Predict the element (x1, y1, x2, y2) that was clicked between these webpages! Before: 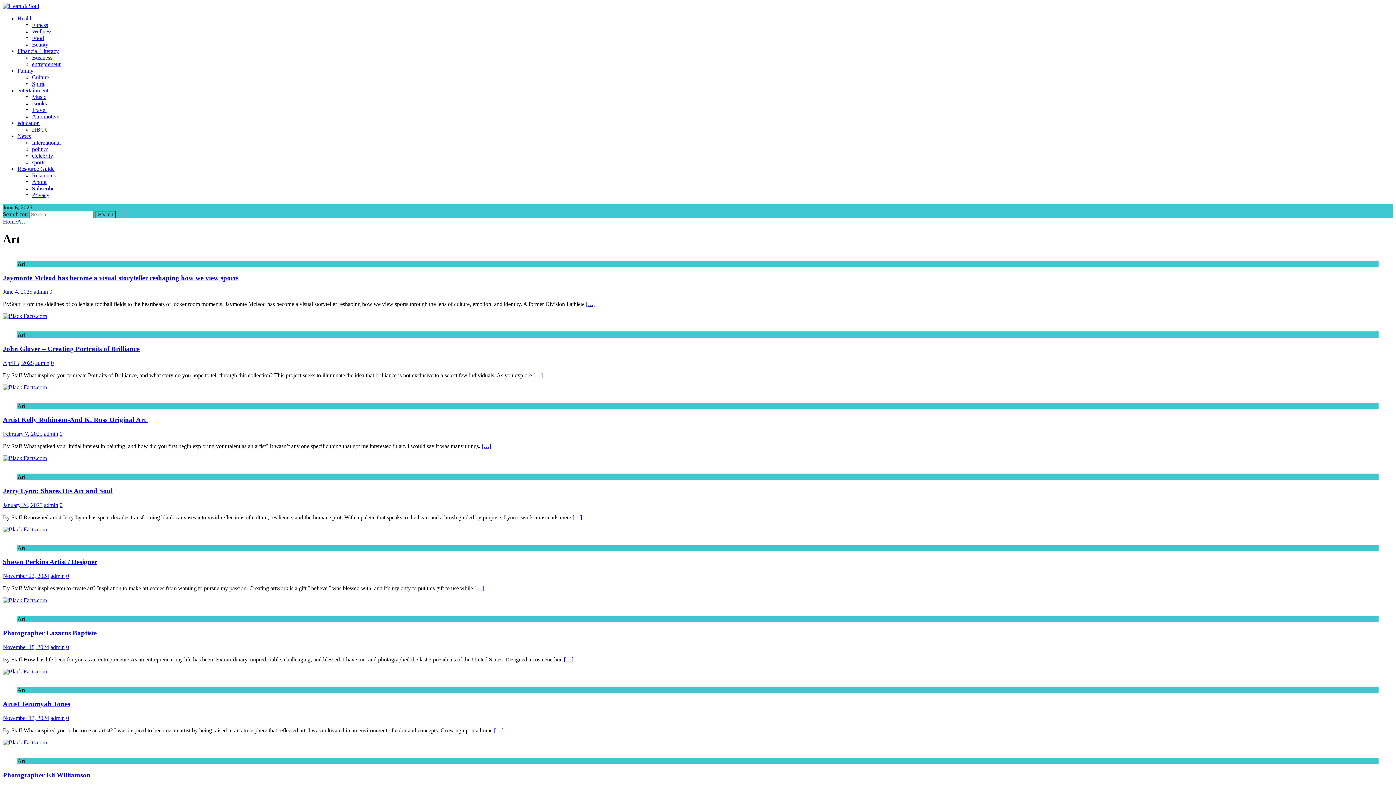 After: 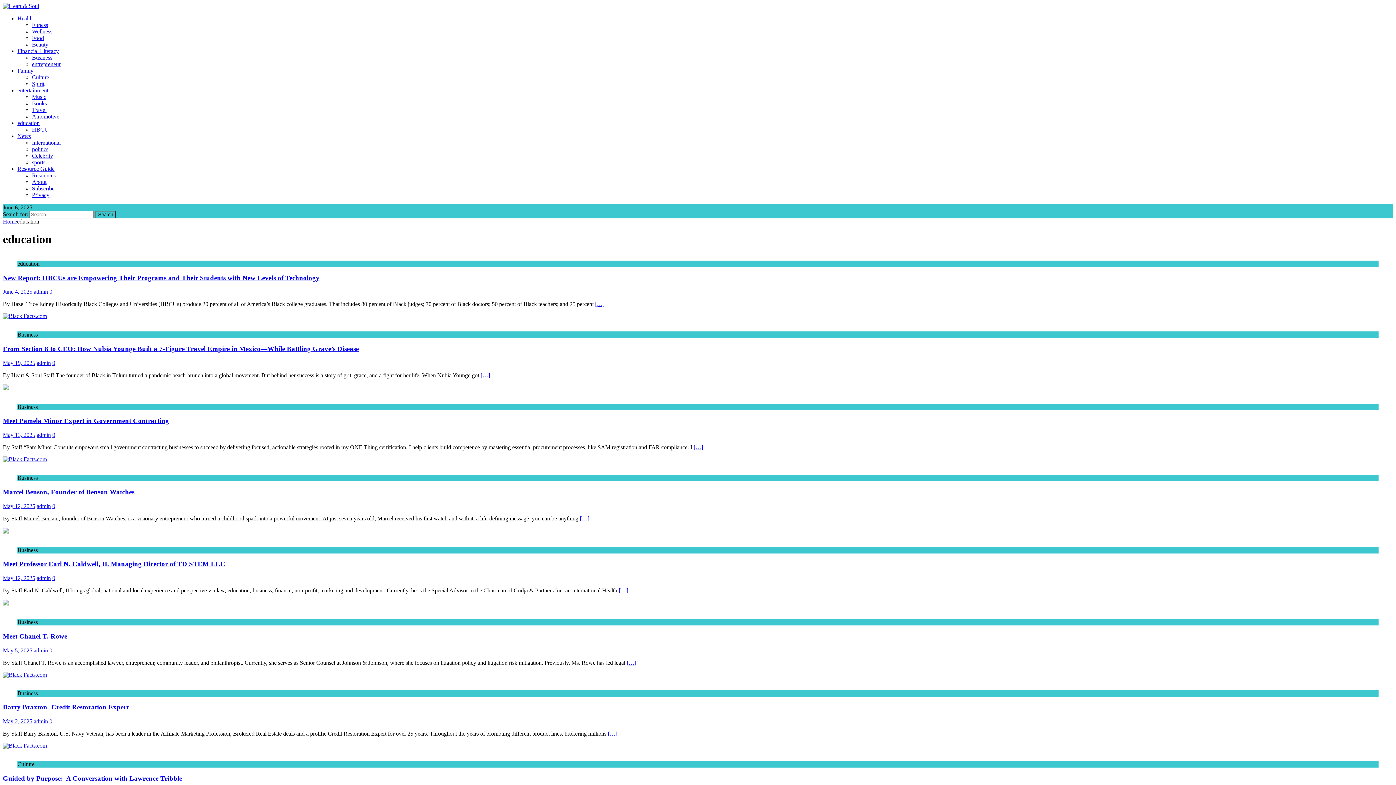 Action: label: education bbox: (17, 120, 39, 126)